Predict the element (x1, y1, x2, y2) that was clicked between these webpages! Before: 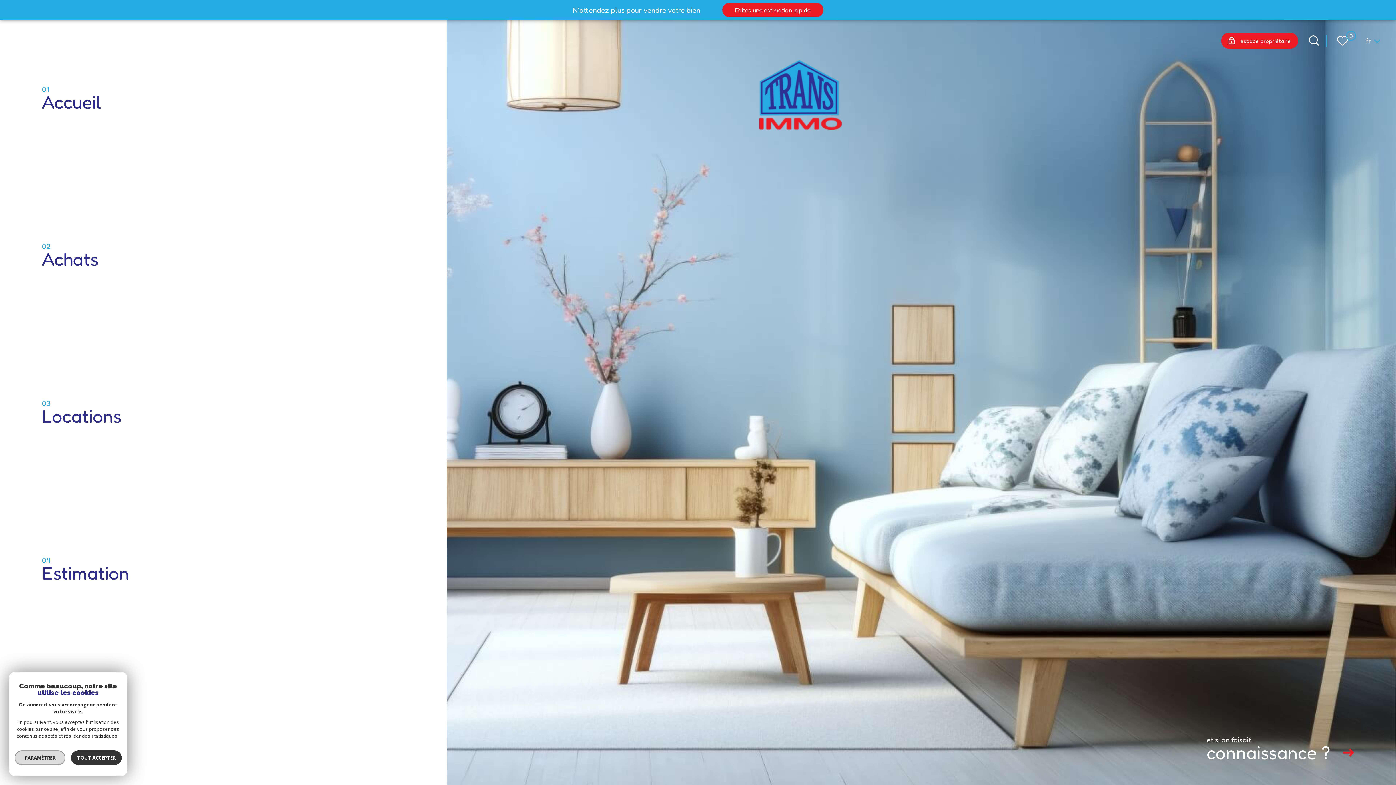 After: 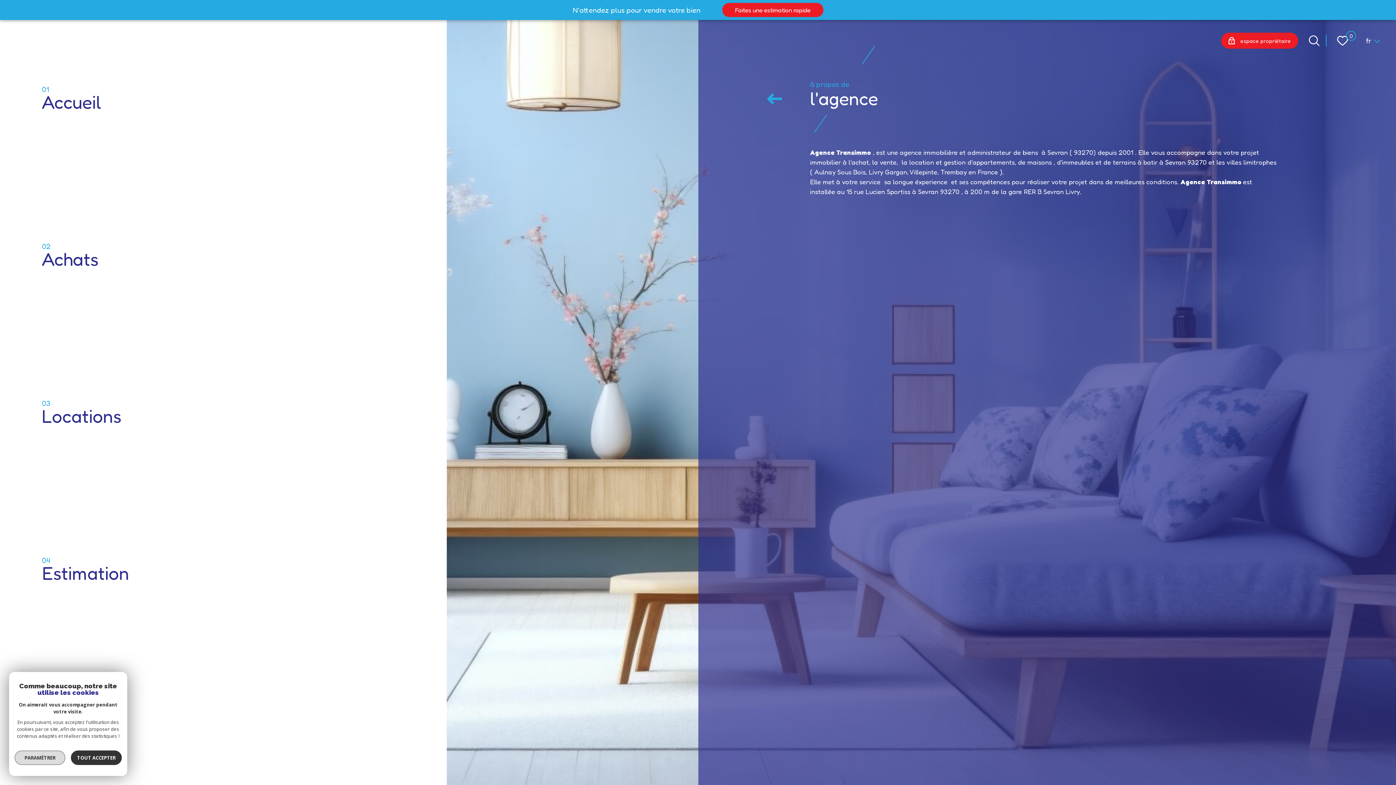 Action: bbox: (1206, 736, 1354, 764) label: et si on faisait
connaissance ?